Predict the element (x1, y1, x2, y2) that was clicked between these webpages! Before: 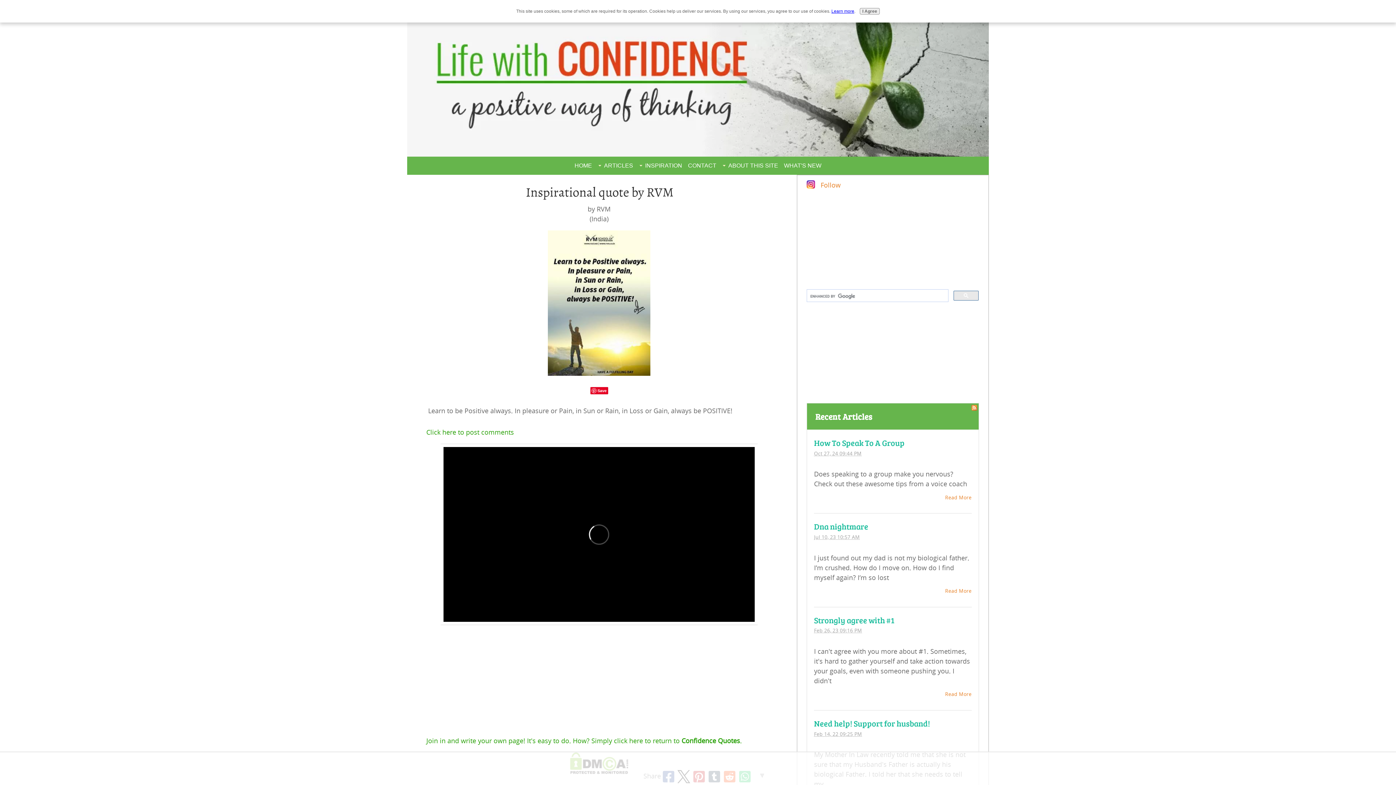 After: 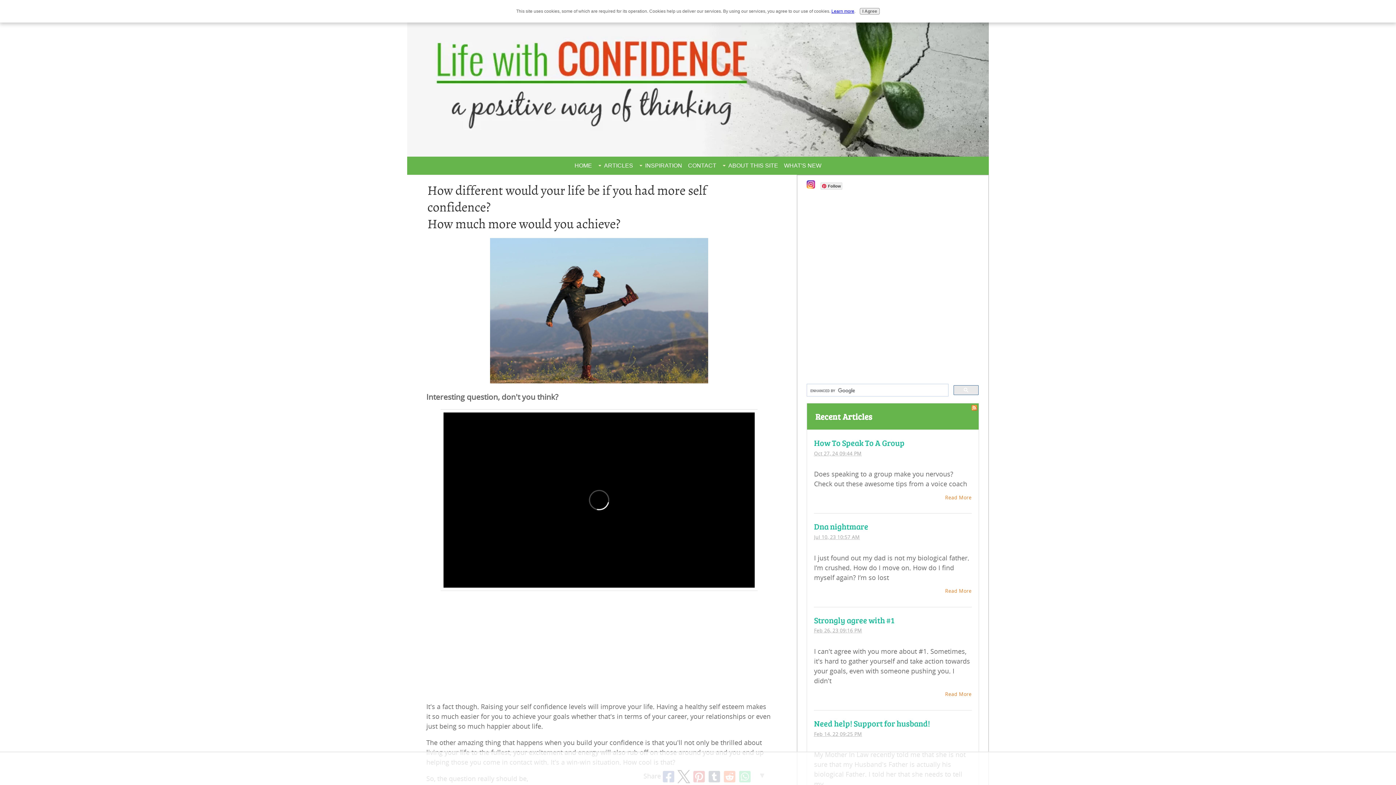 Action: label: HOME bbox: (571, 158, 595, 172)